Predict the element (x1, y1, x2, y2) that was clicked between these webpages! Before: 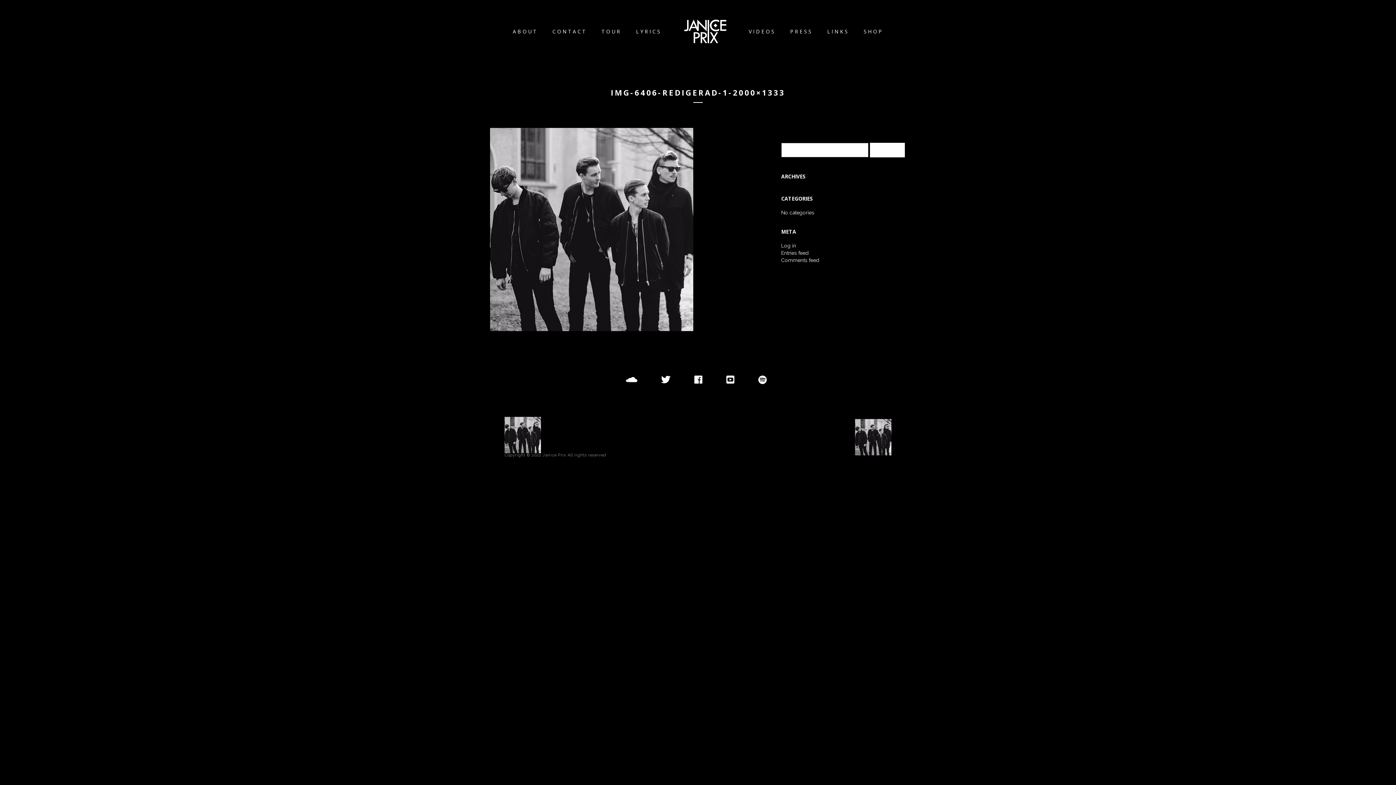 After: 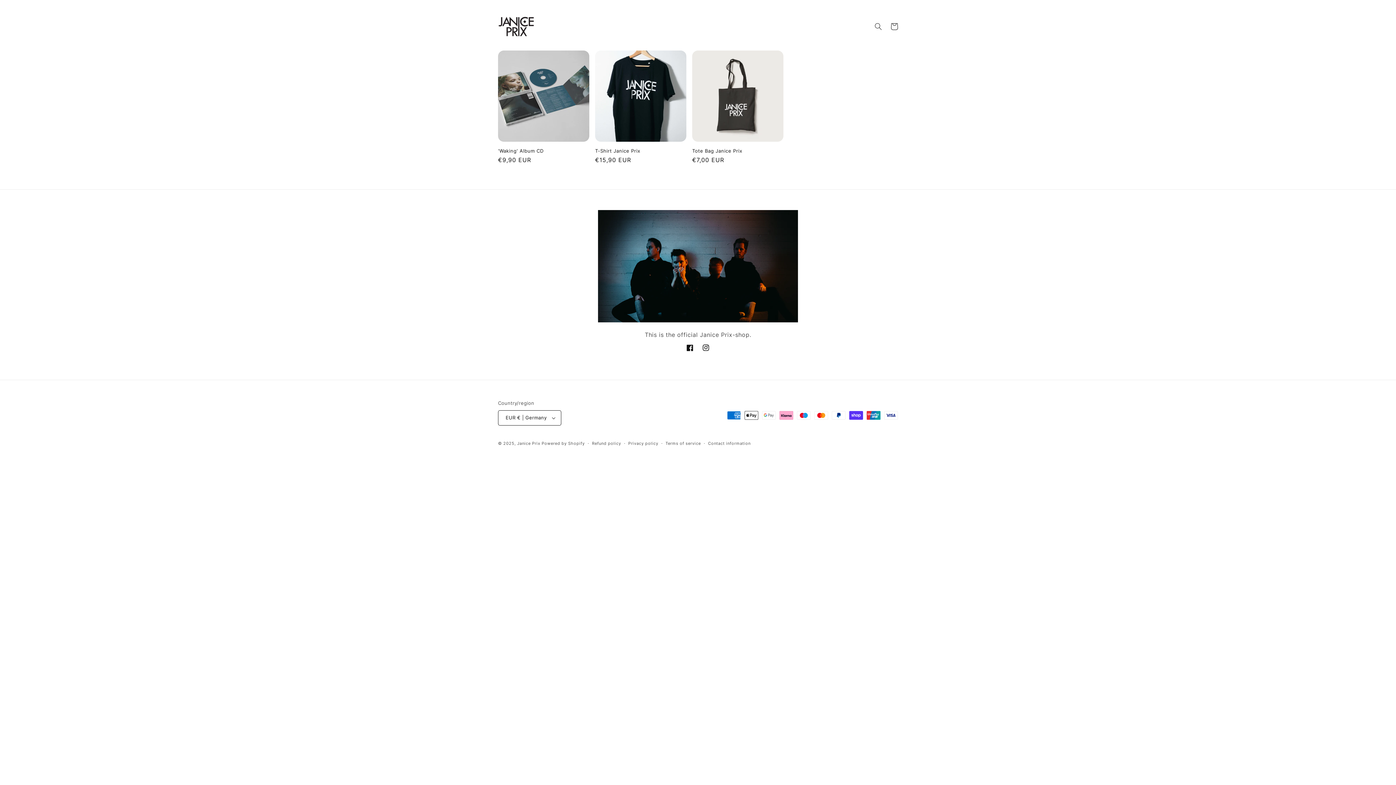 Action: bbox: (860, 25, 887, 37) label: SHOP